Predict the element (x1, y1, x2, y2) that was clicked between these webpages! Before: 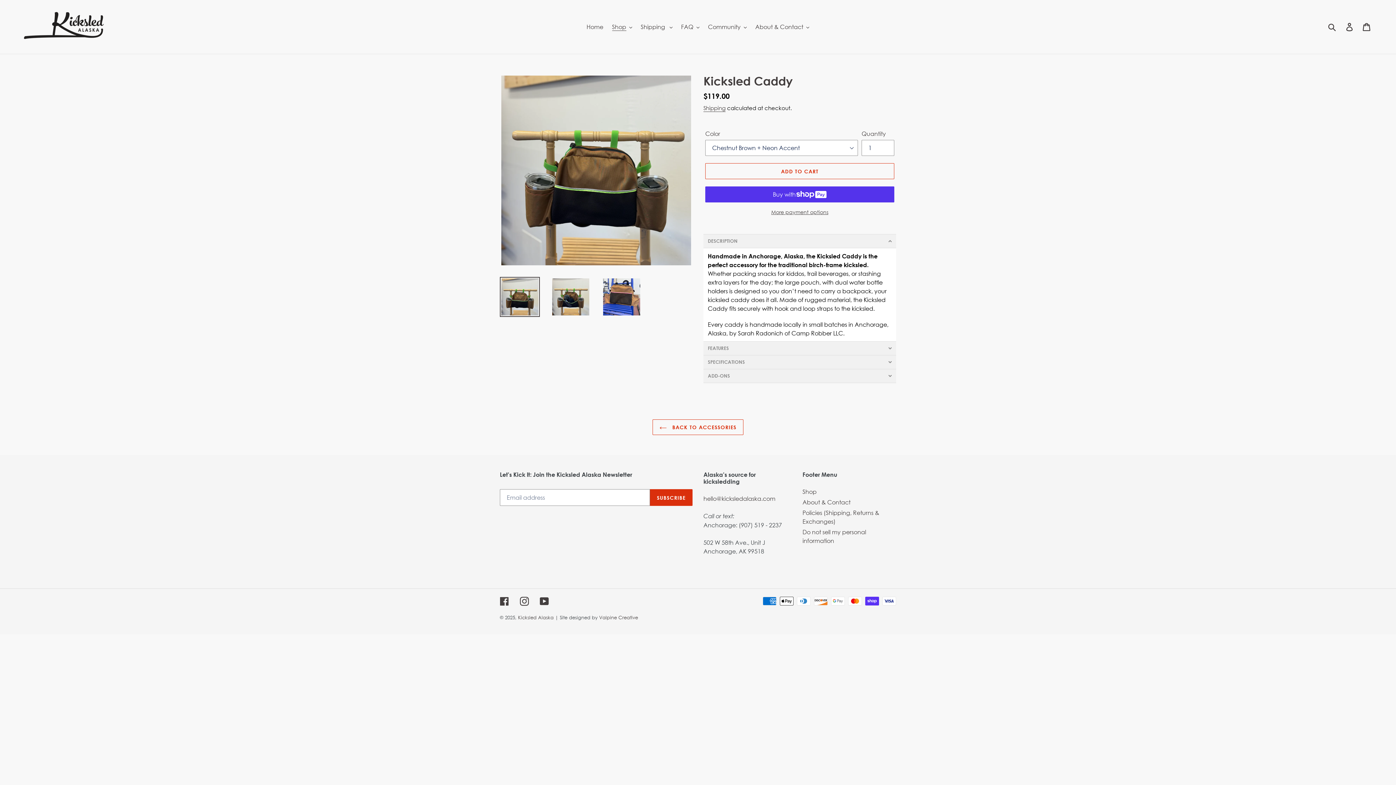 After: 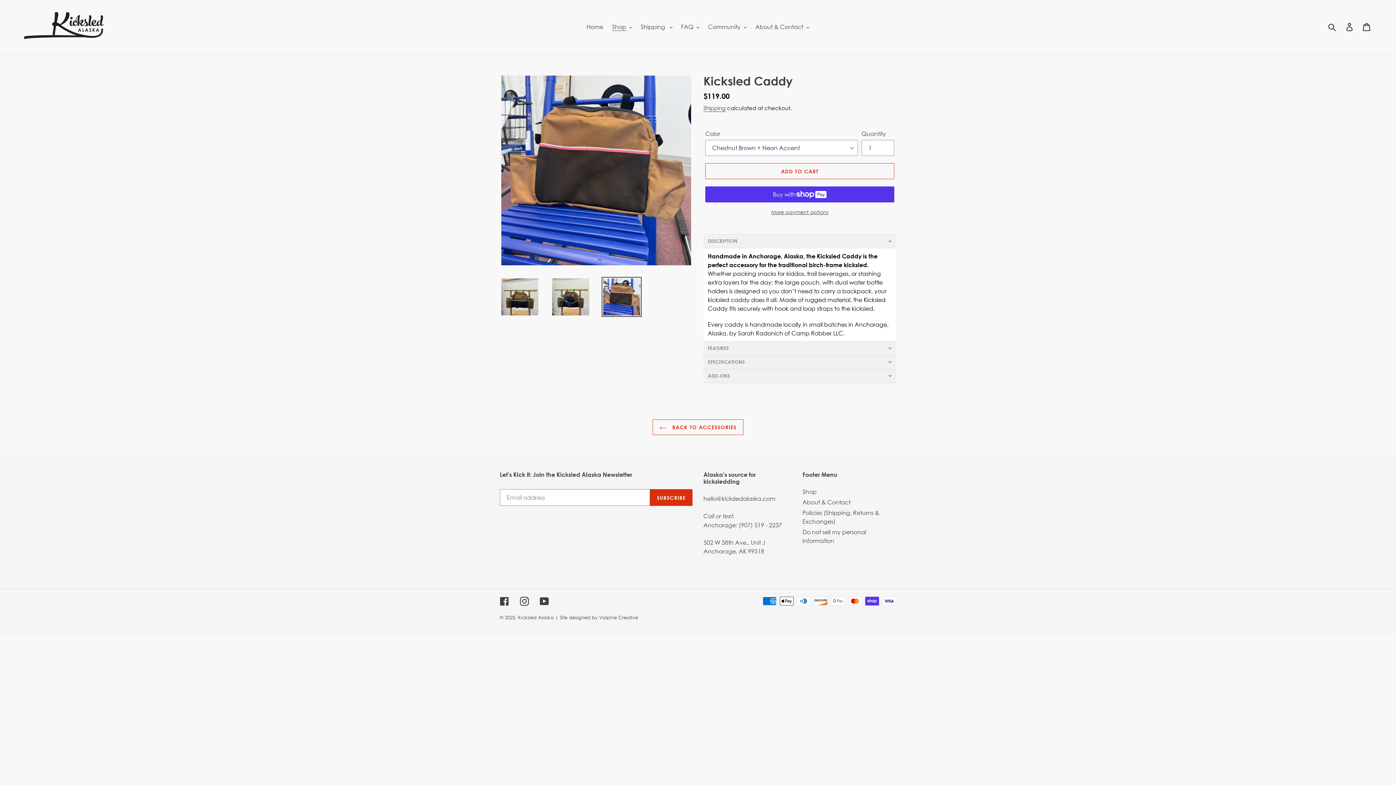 Action: bbox: (601, 277, 641, 317)